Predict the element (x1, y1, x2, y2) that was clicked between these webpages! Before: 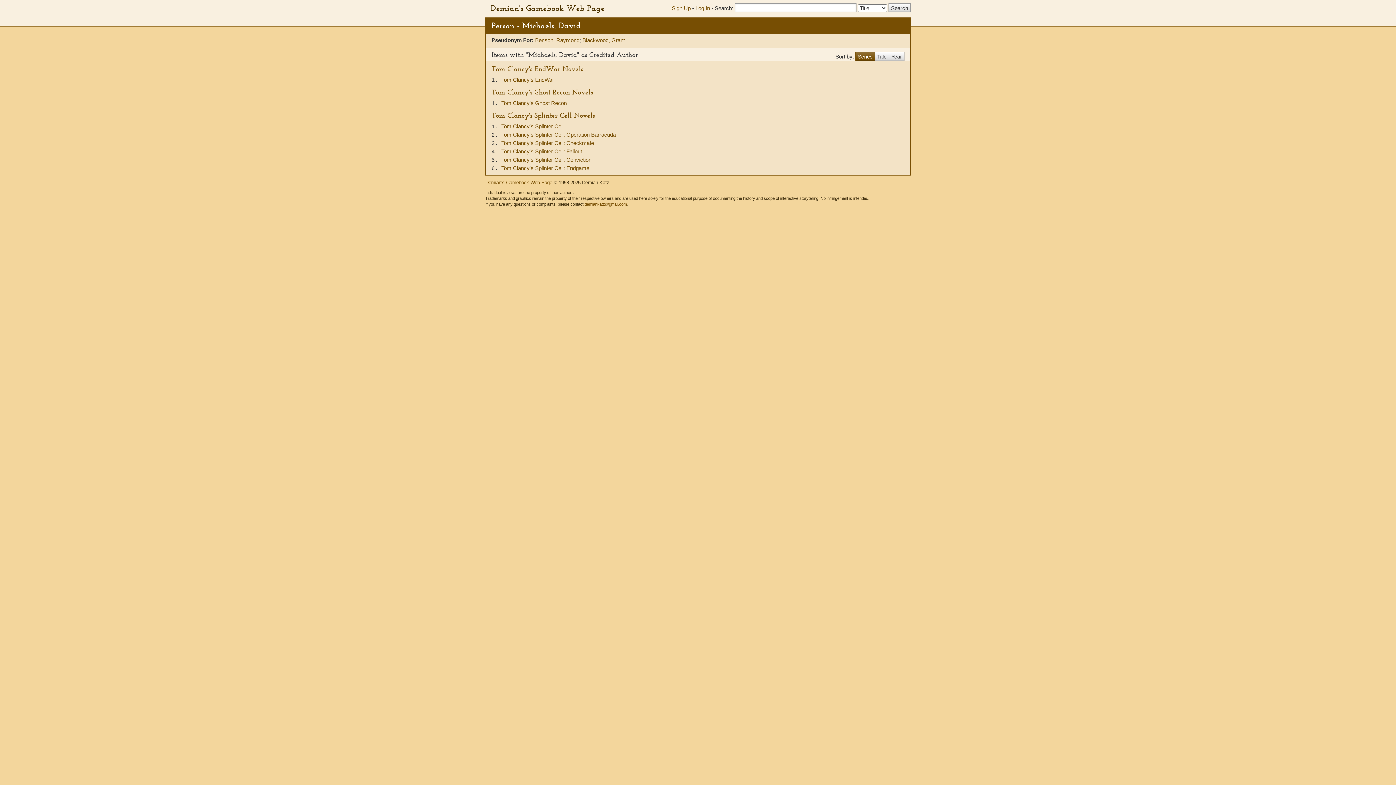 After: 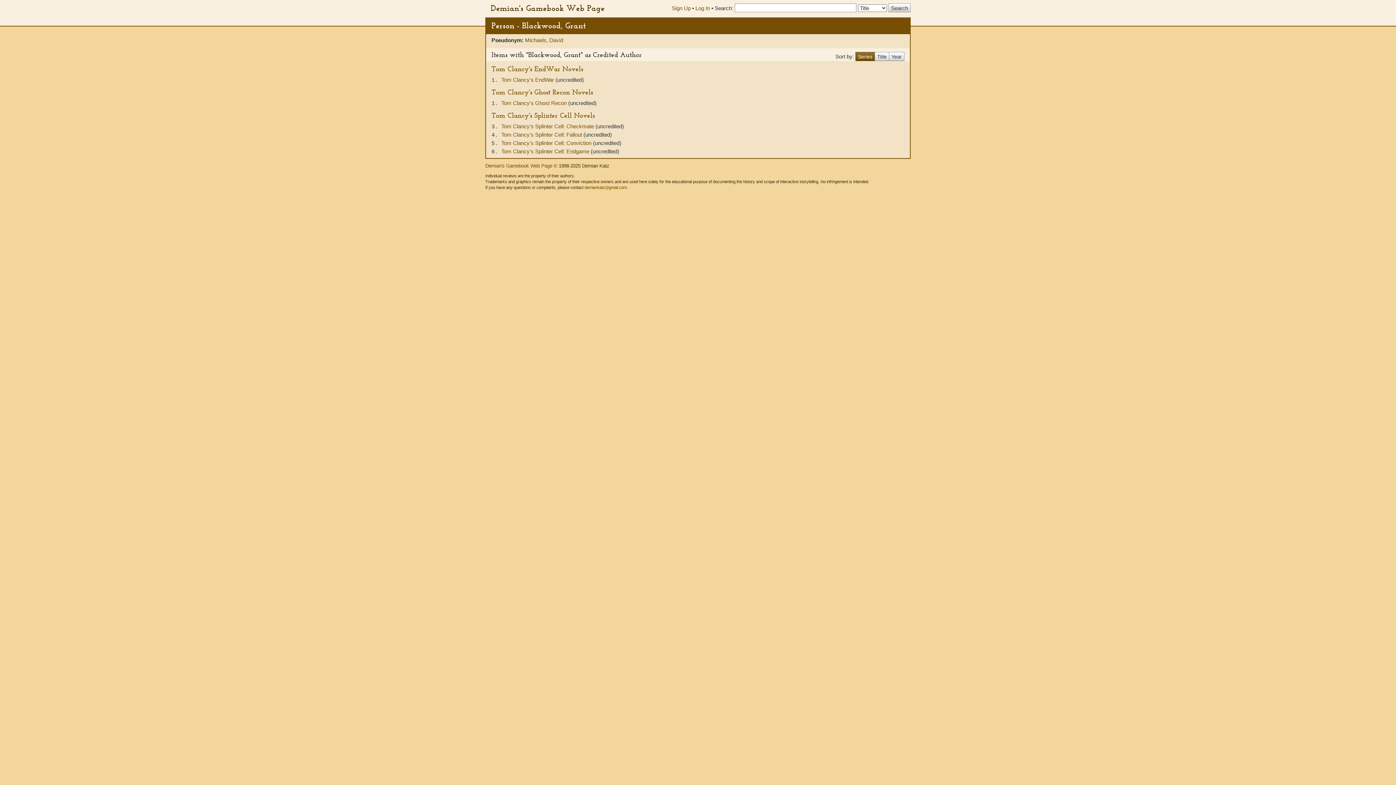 Action: bbox: (582, 37, 625, 43) label: Blackwood, Grant